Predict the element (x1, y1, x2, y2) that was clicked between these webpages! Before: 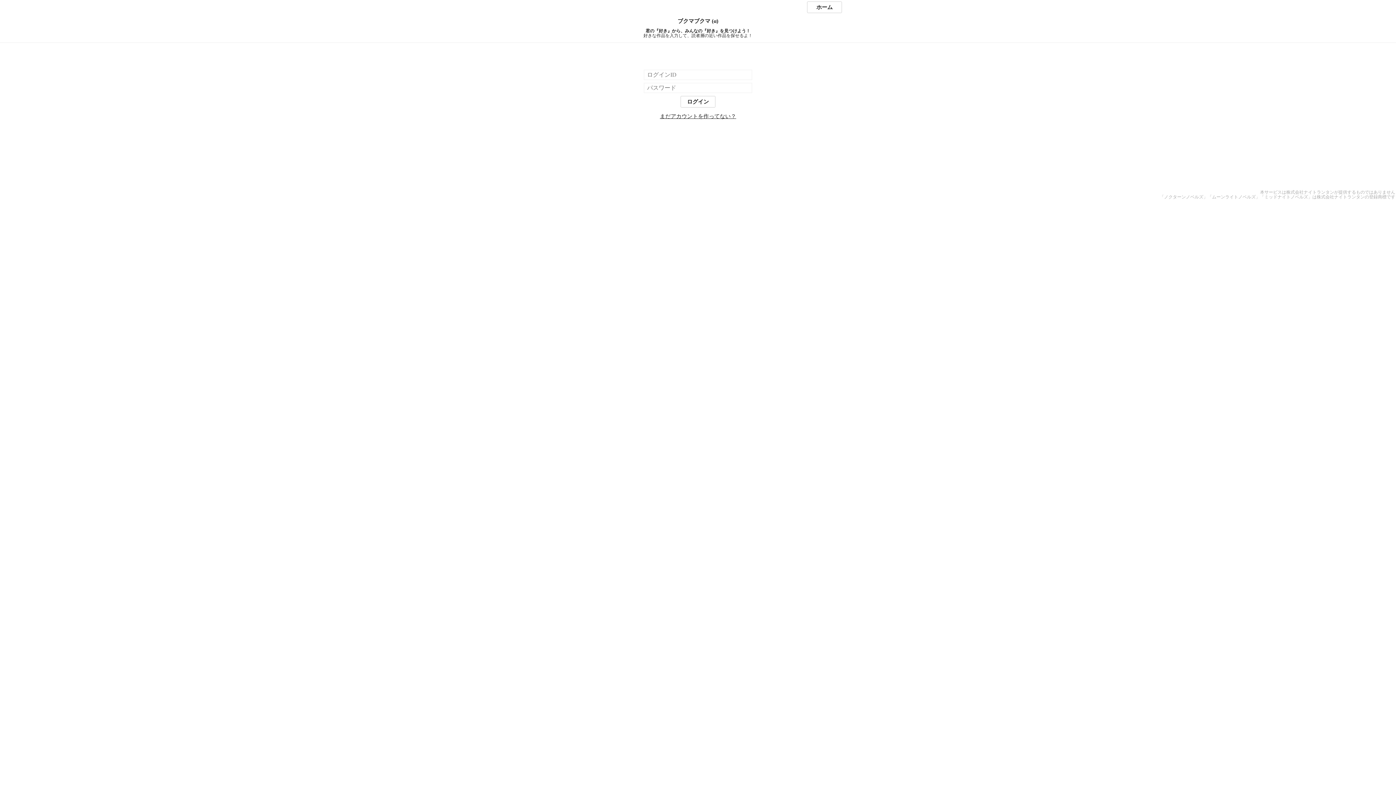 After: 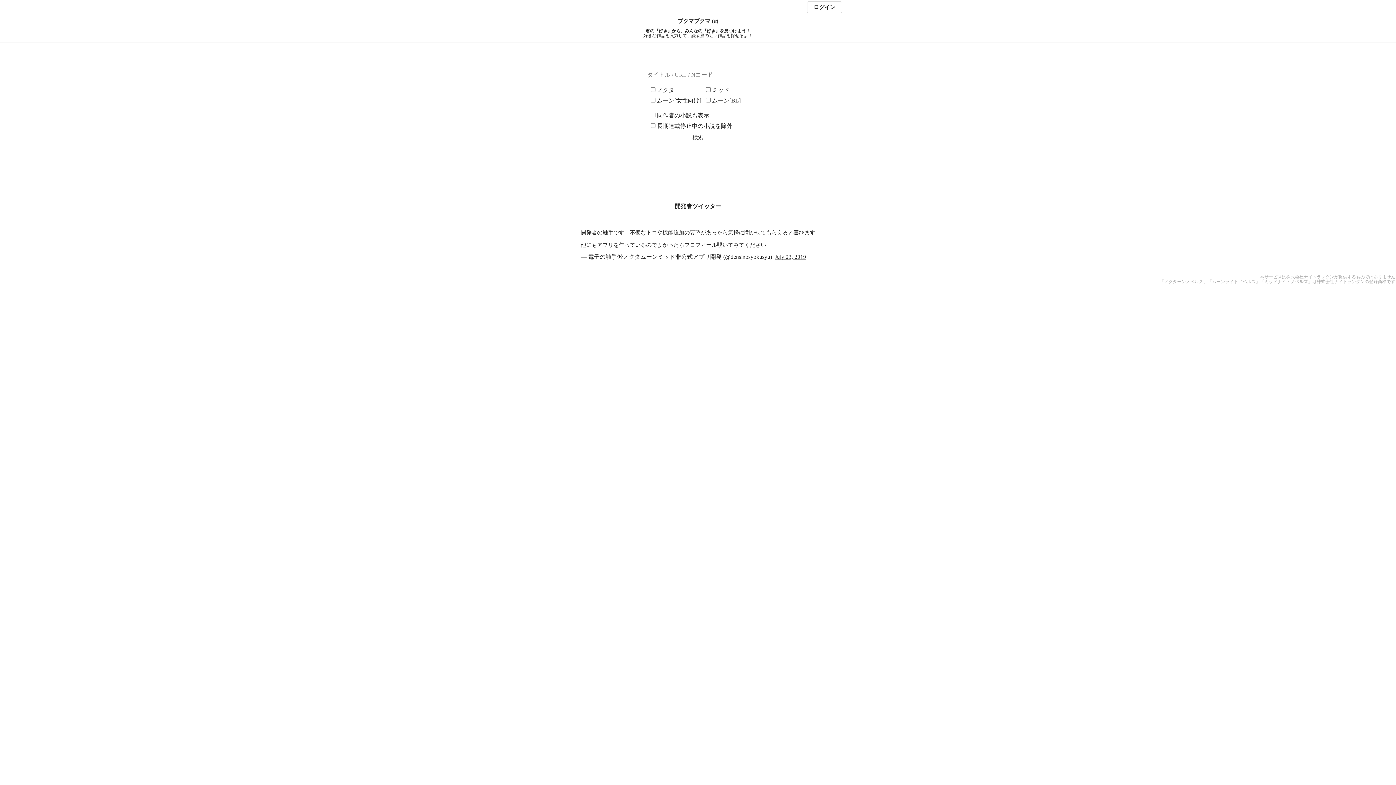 Action: bbox: (0, 18, 1396, 24) label: ブクマブクマ (α)